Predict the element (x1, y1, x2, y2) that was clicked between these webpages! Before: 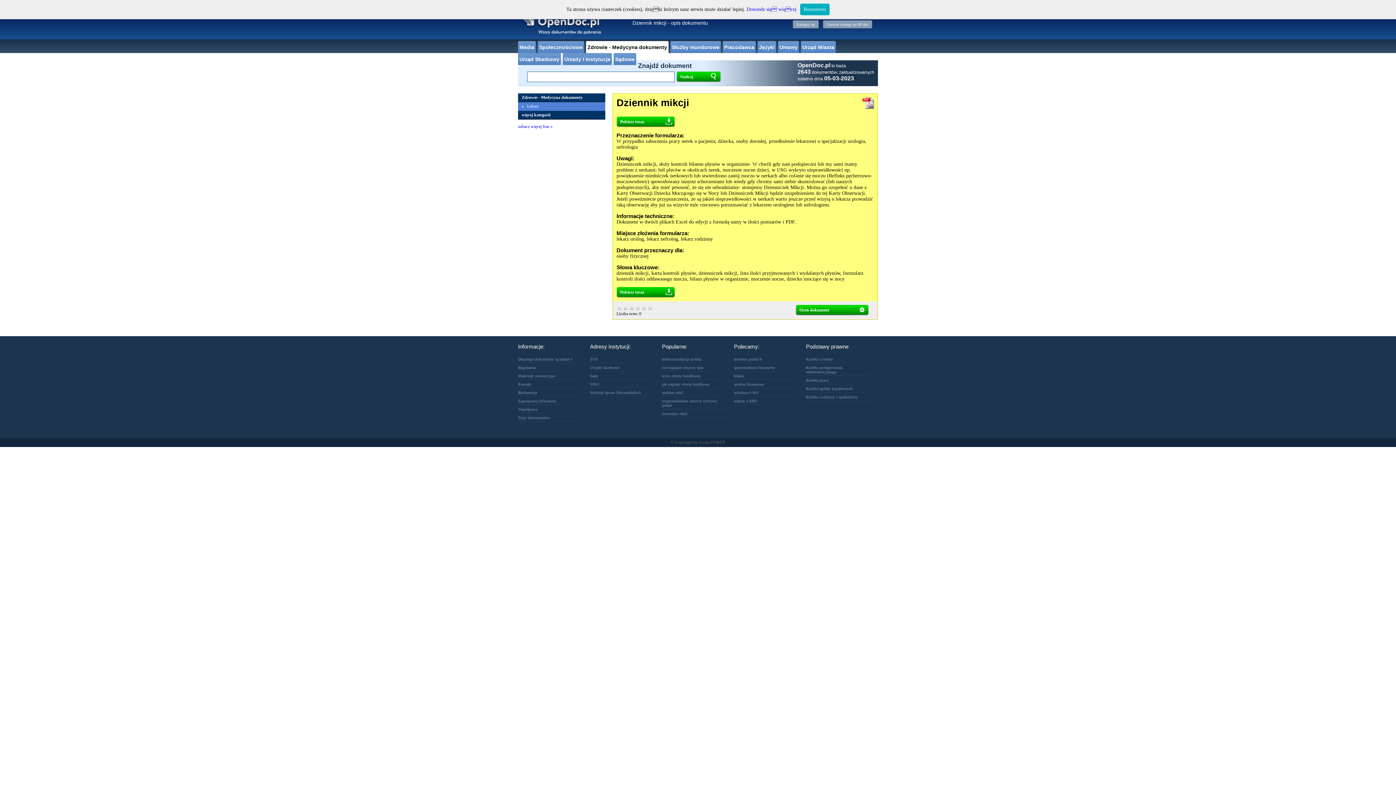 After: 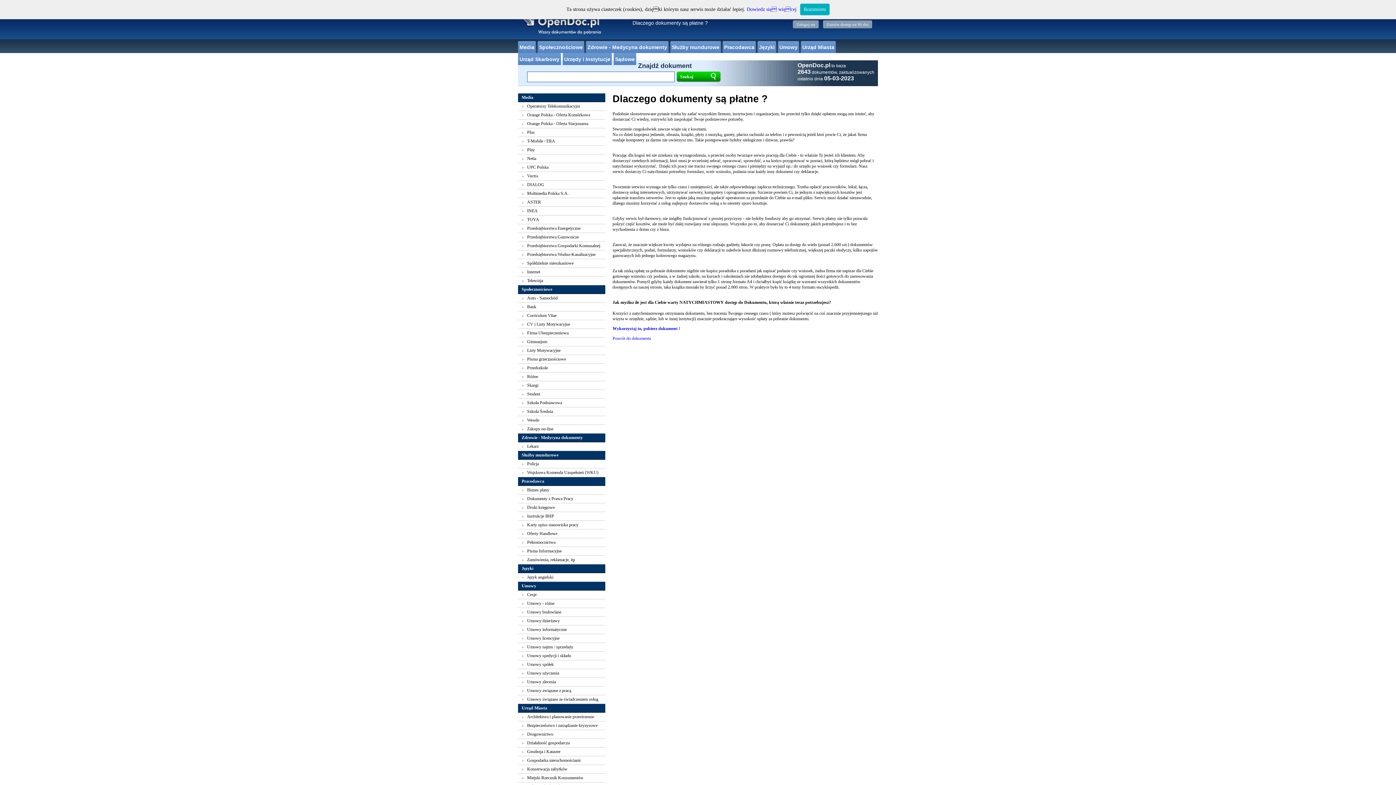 Action: bbox: (518, 357, 572, 361) label: Dlaczego dokumenty są płatne ?